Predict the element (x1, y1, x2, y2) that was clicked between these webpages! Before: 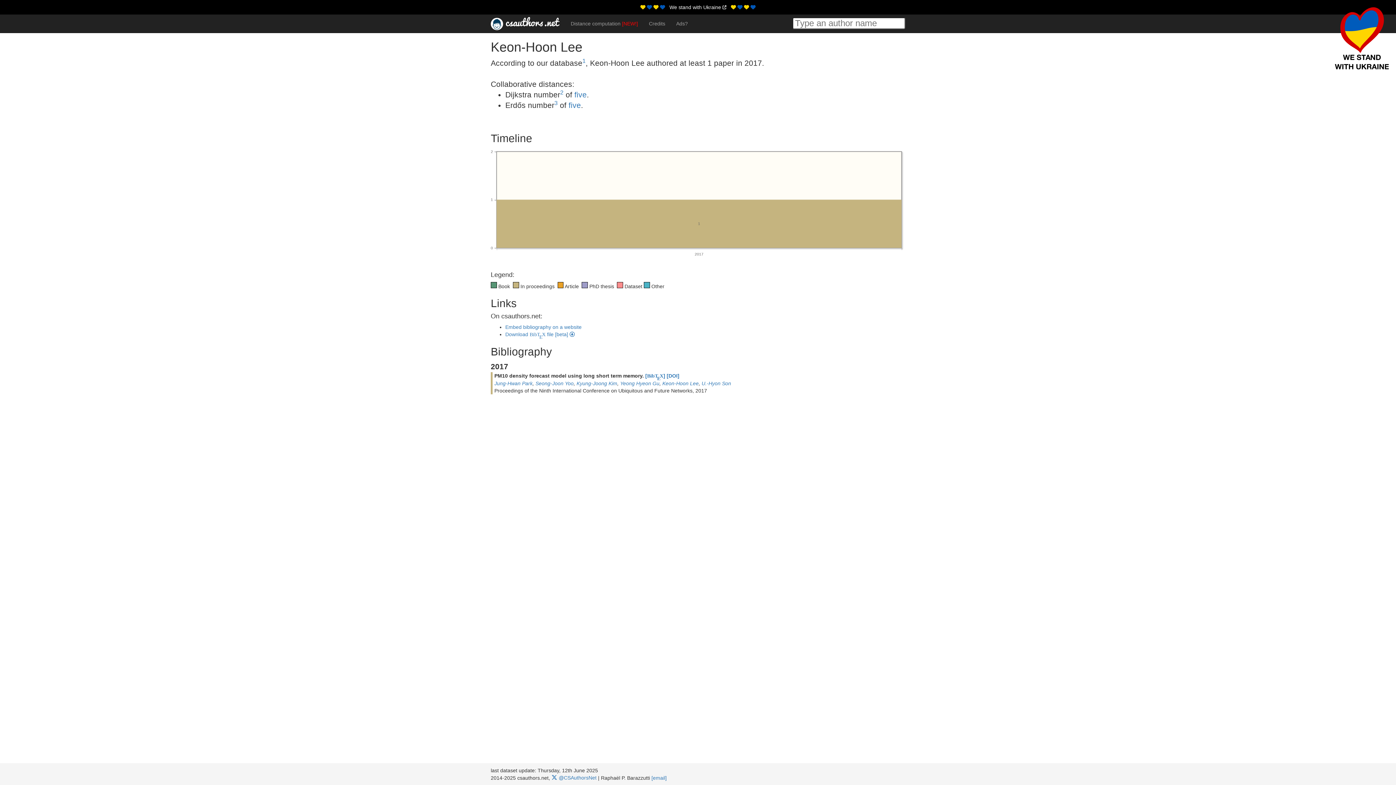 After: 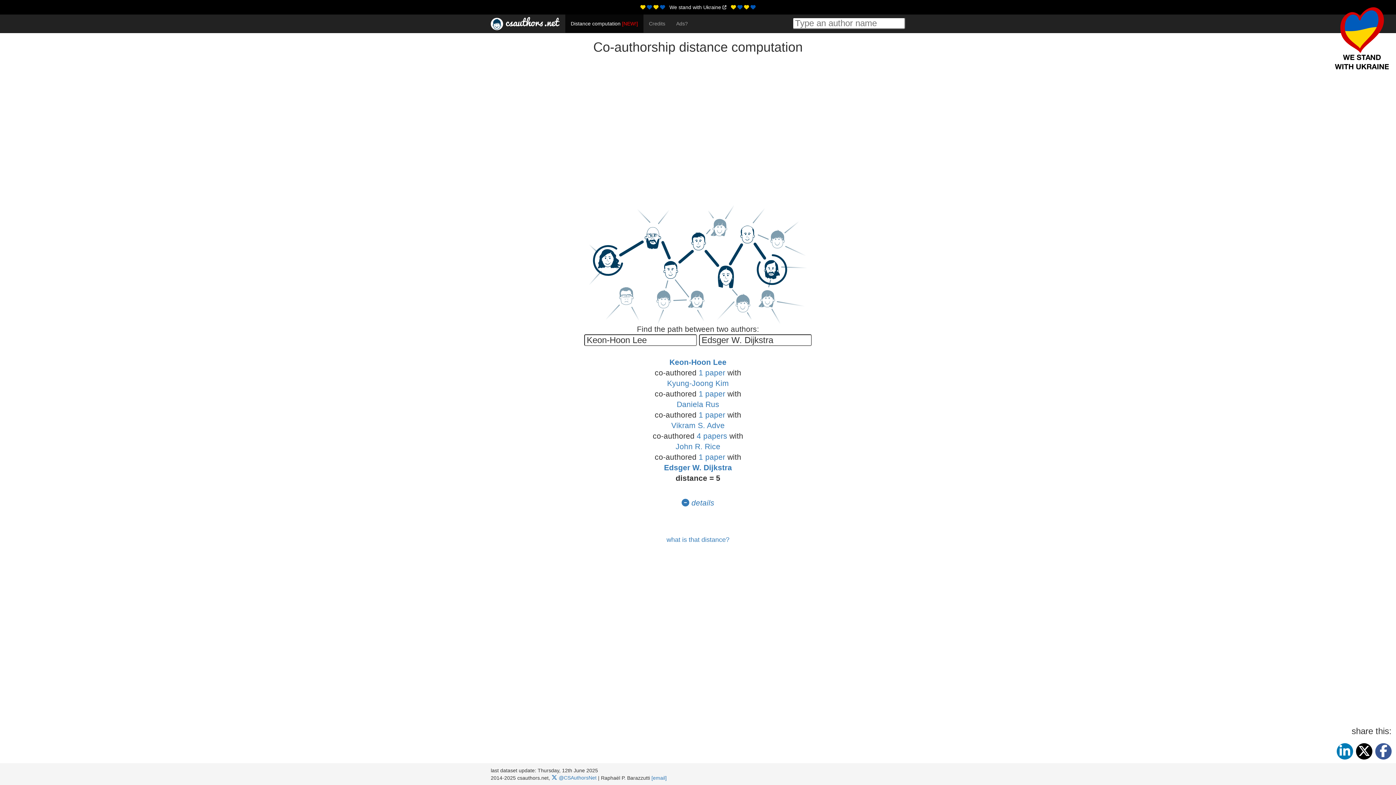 Action: label: five bbox: (574, 90, 586, 98)